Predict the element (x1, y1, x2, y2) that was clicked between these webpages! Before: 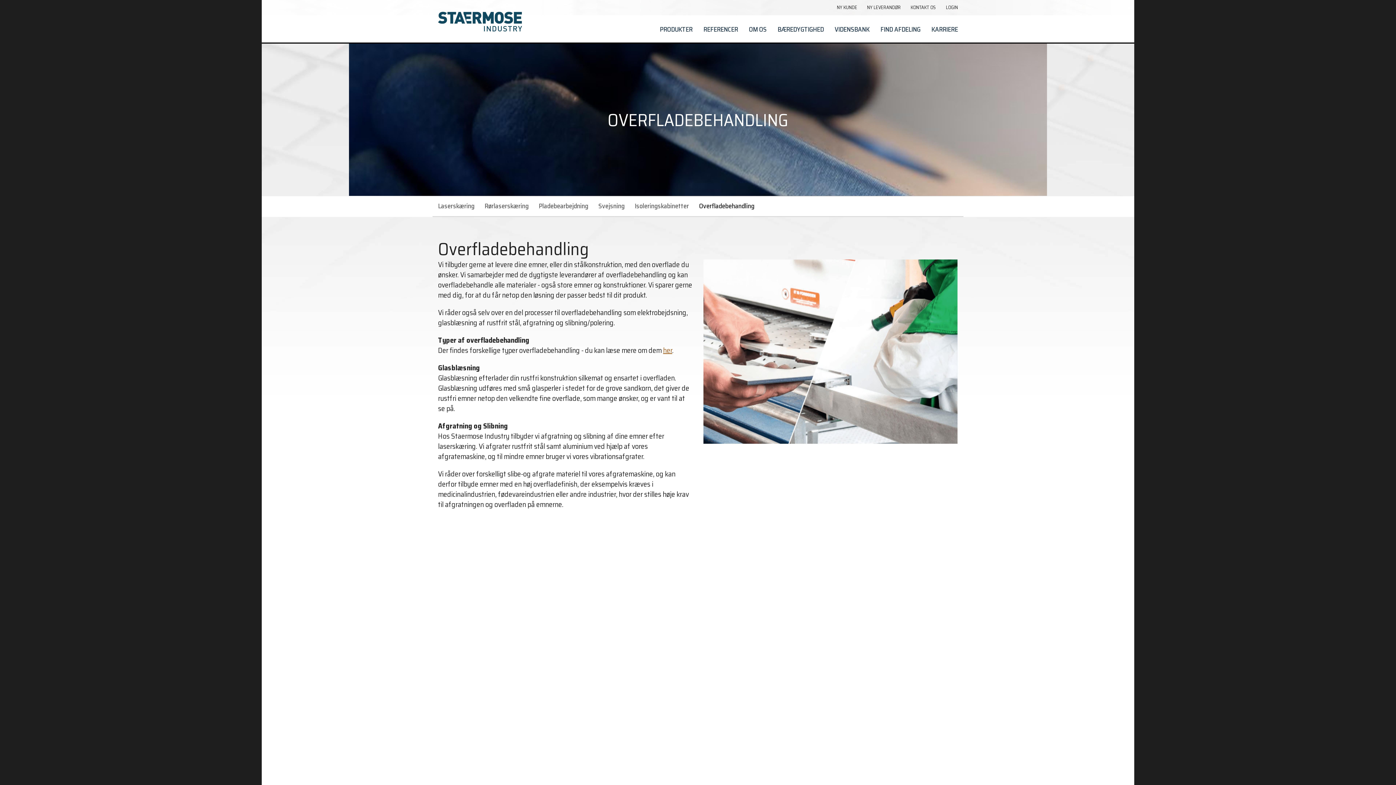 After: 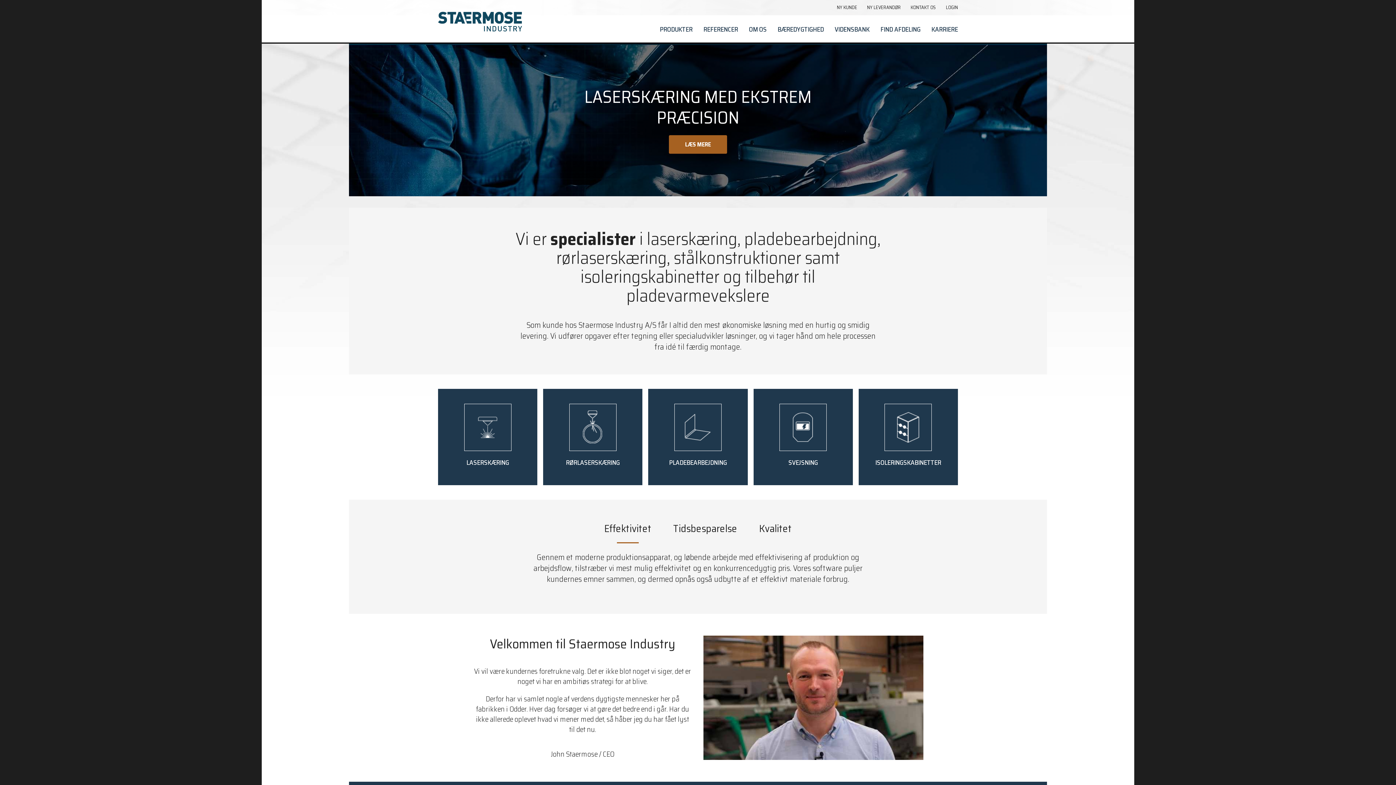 Action: bbox: (438, 11, 522, 31) label: Gå til forside